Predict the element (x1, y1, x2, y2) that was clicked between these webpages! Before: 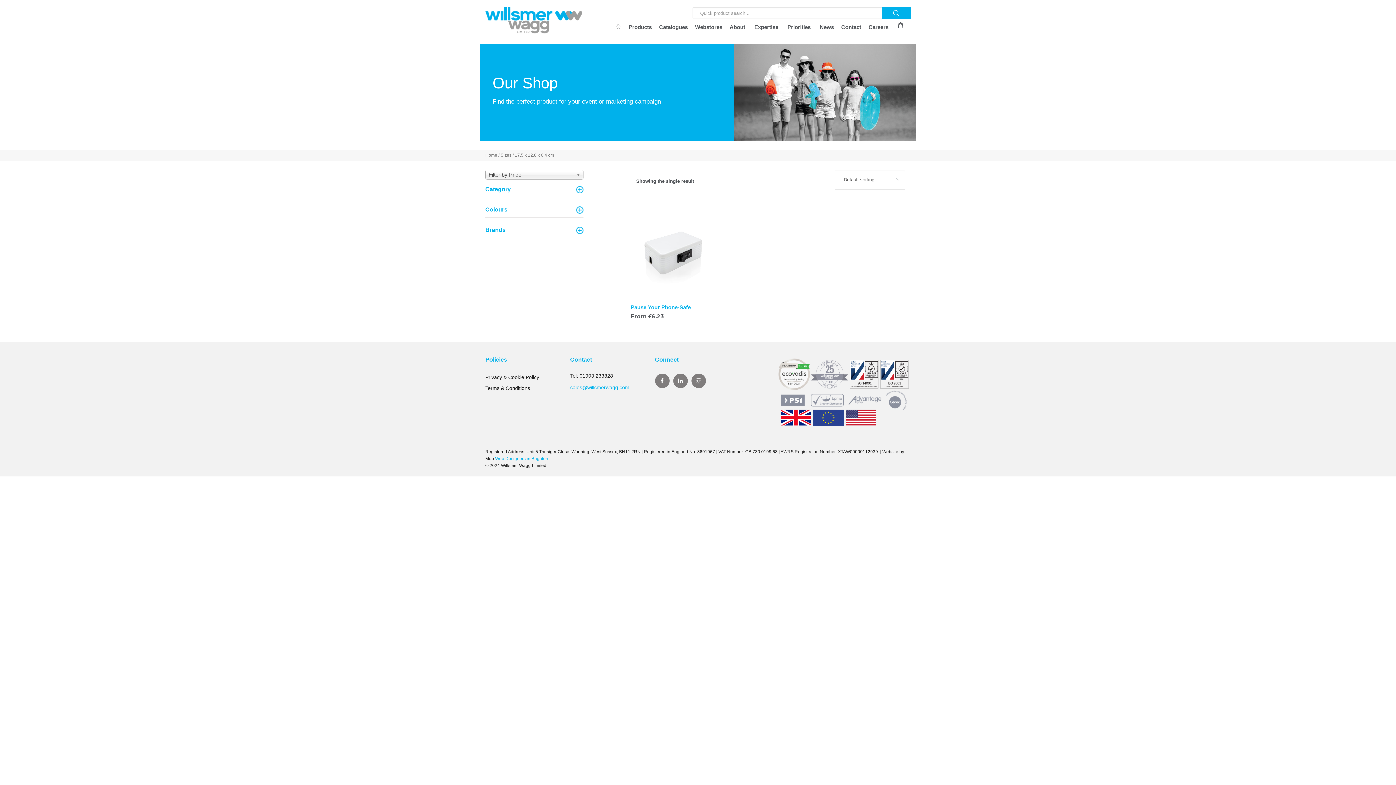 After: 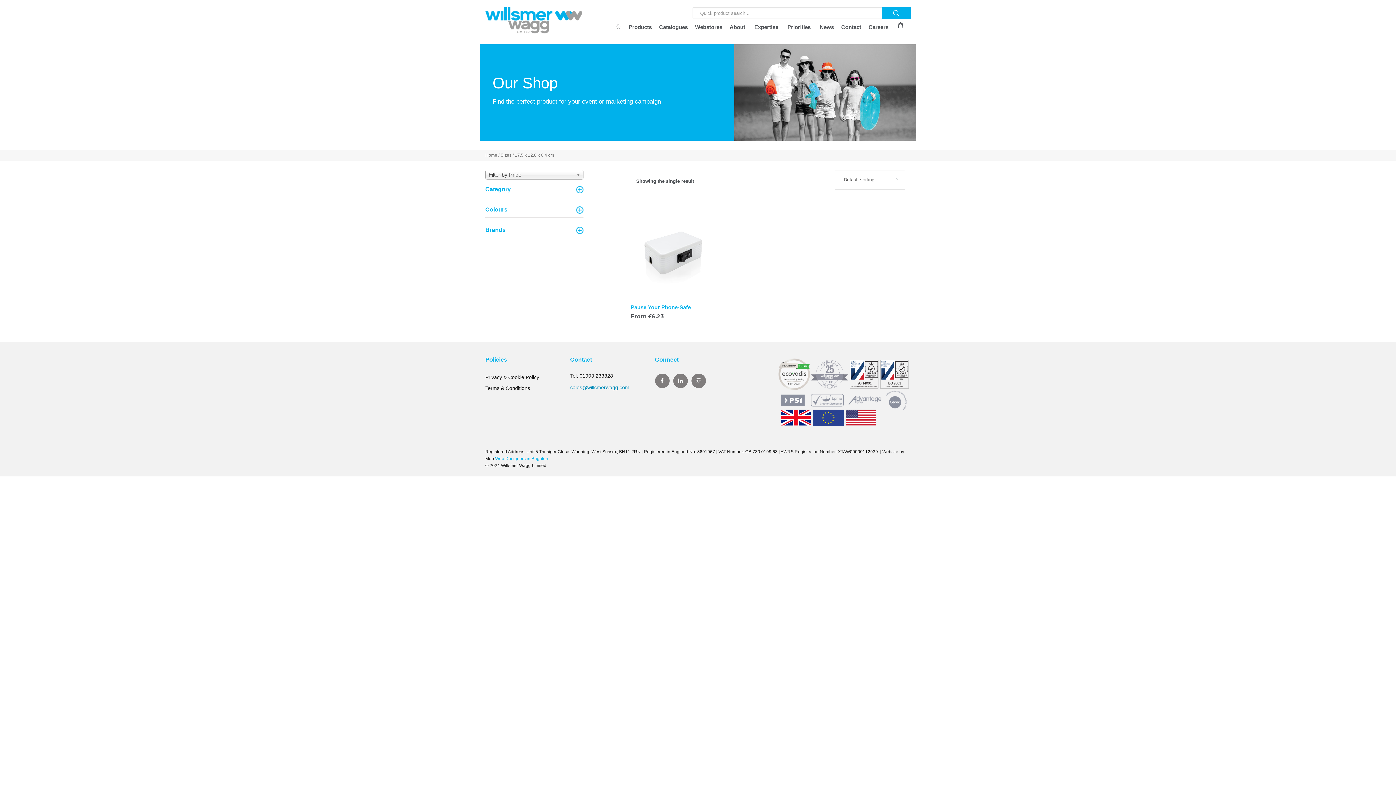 Action: label: sales@willsmerwagg.com bbox: (570, 384, 629, 390)